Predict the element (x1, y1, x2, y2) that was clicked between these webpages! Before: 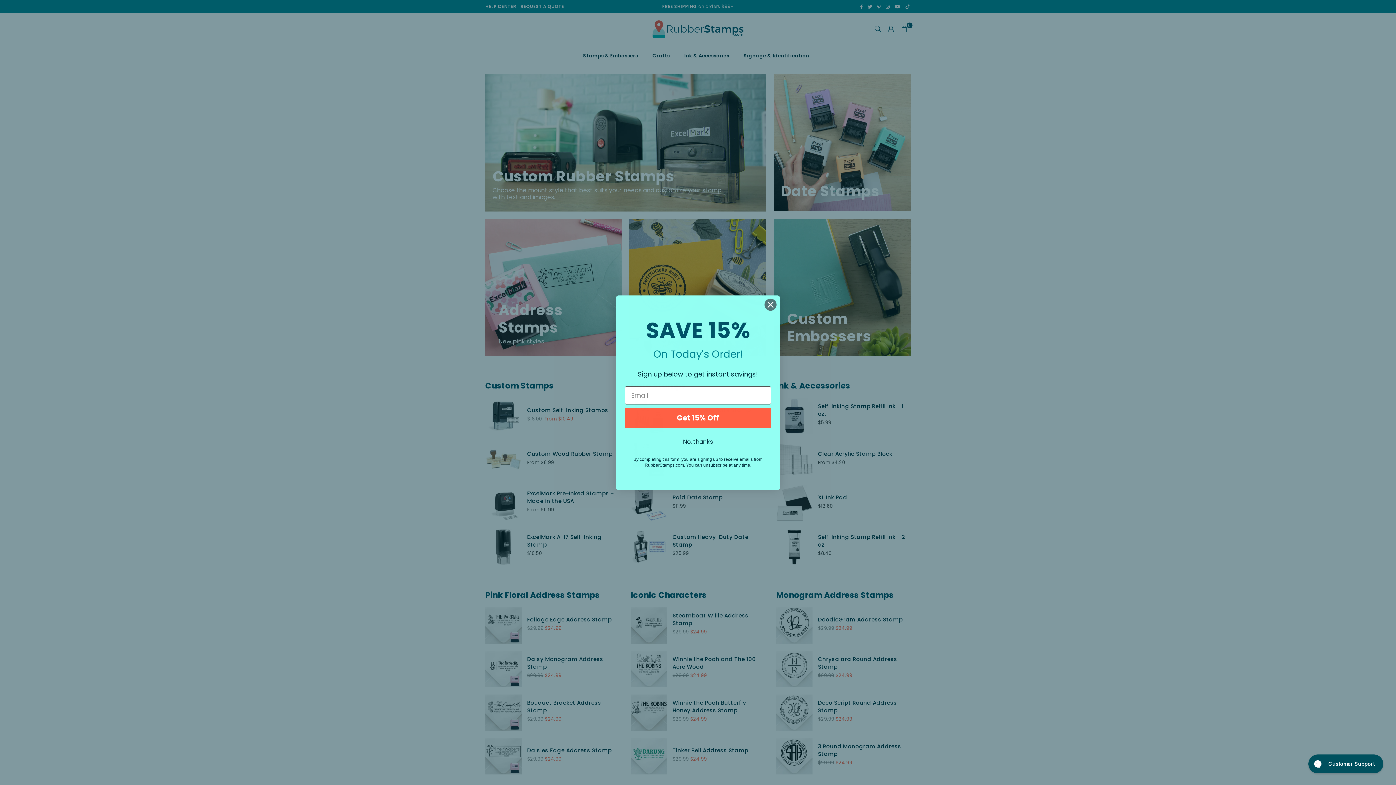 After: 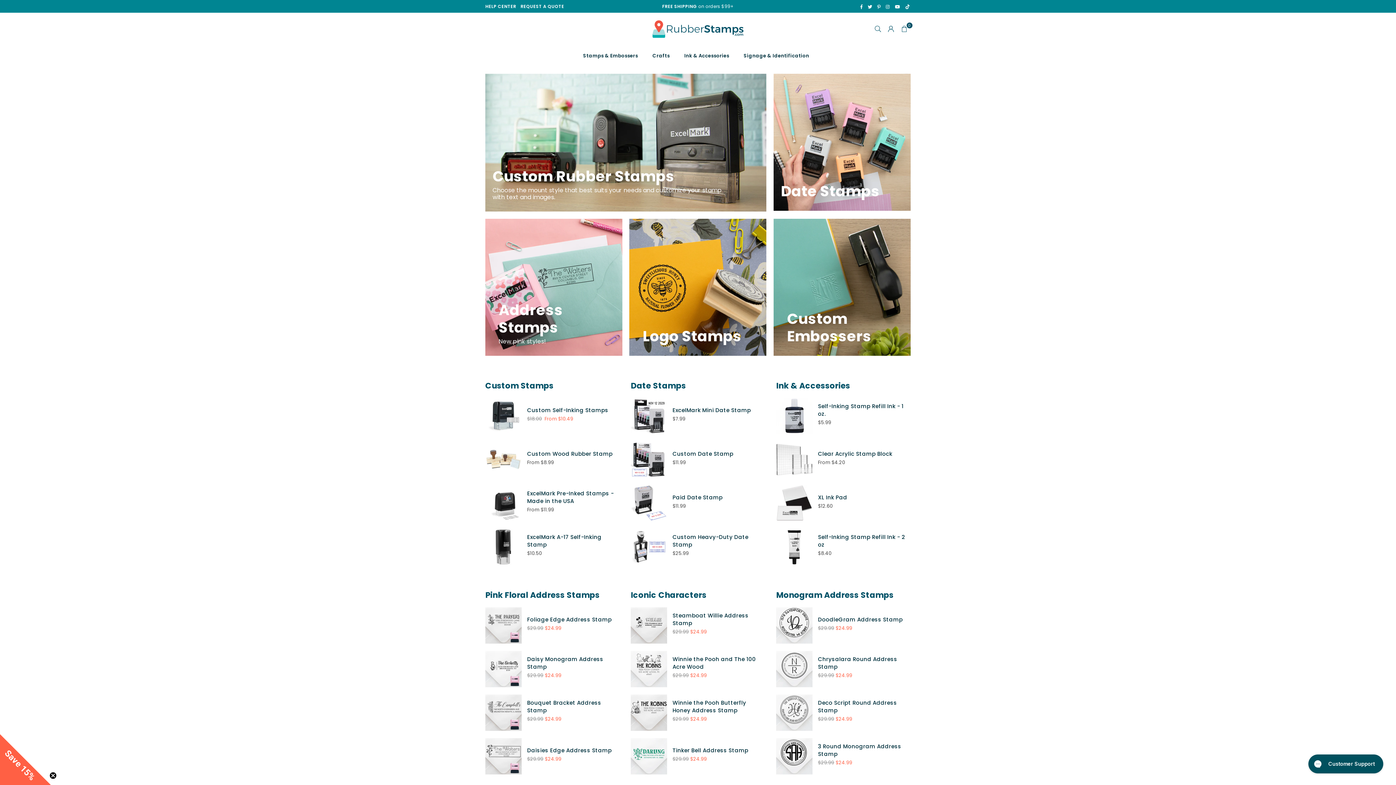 Action: bbox: (764, 298, 777, 311) label: Close dialog